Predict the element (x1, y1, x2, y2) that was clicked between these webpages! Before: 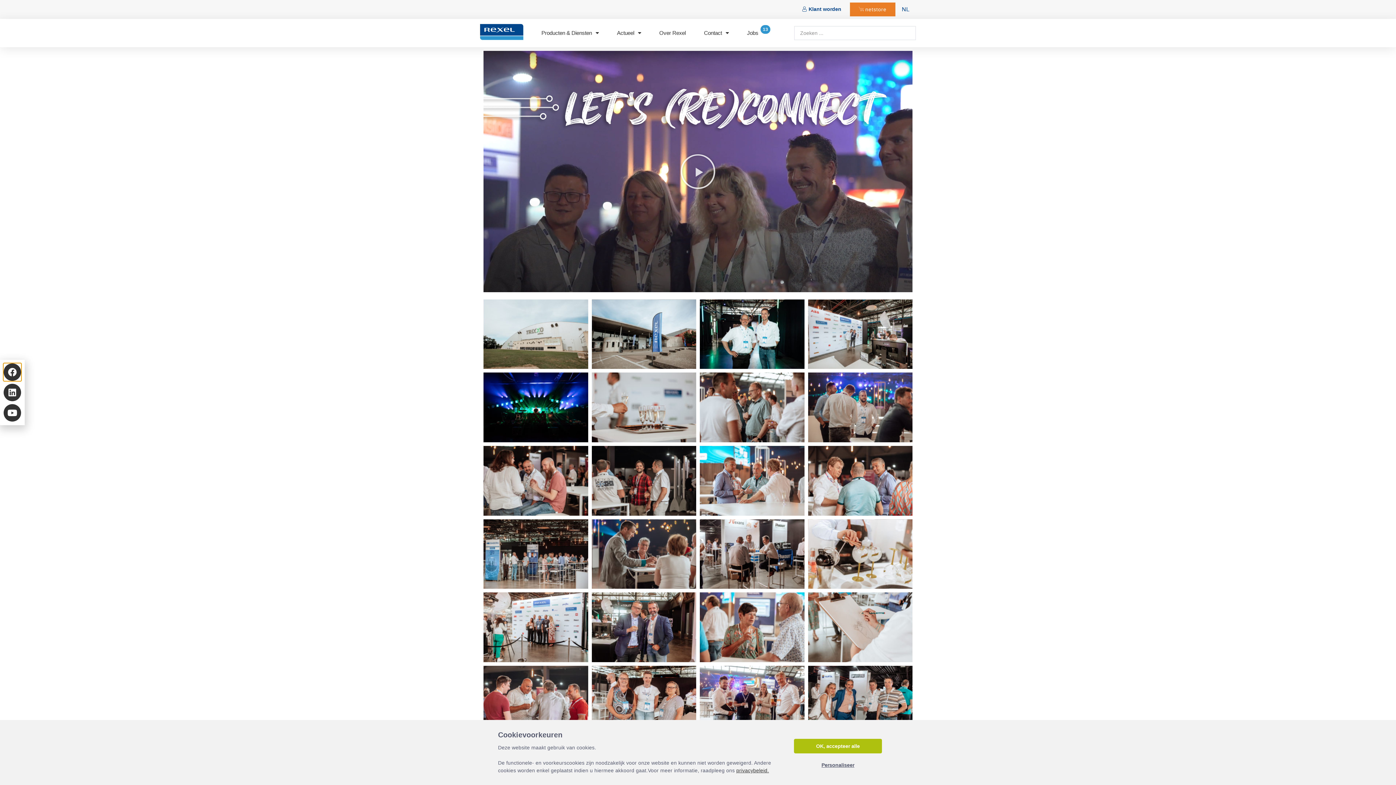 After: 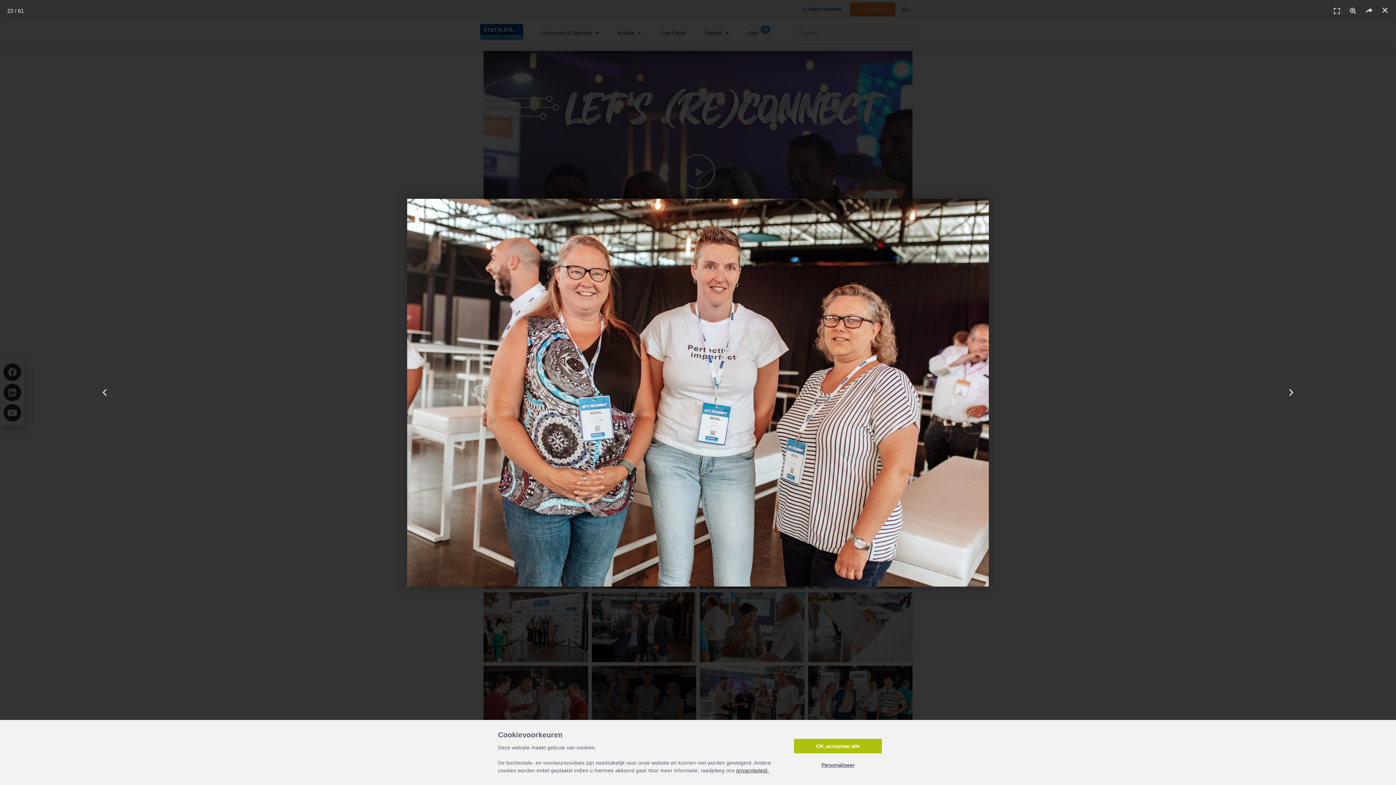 Action: bbox: (591, 666, 696, 735)